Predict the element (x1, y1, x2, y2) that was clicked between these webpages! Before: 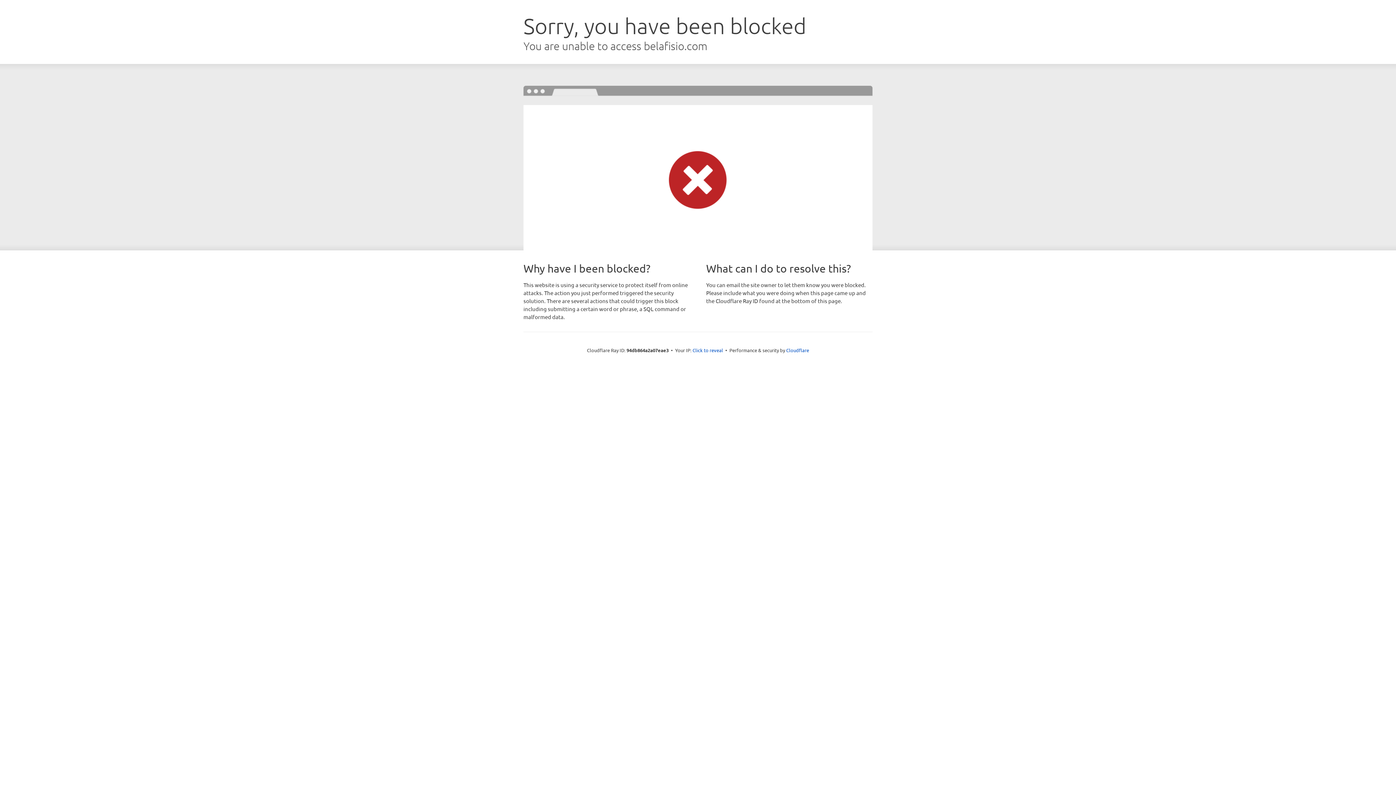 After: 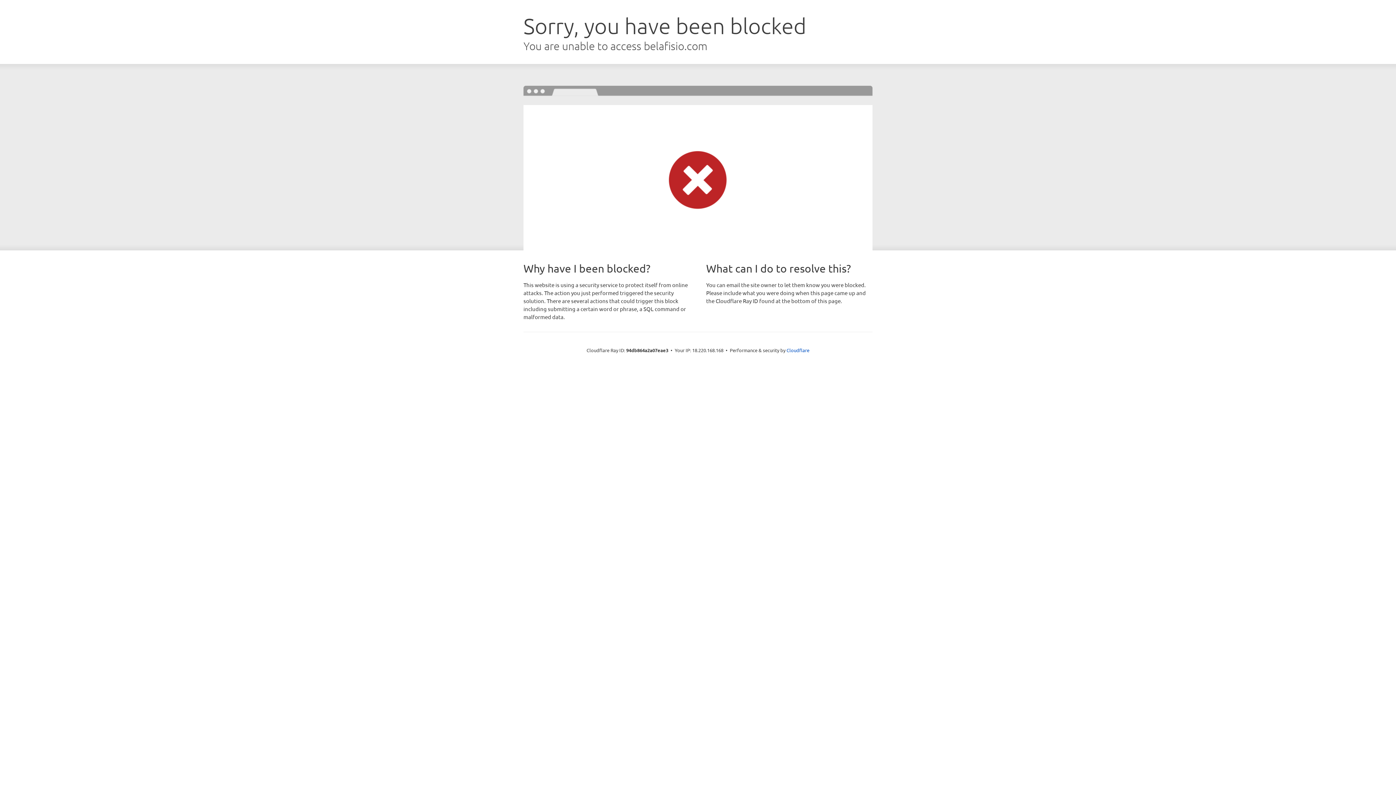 Action: label: Click to reveal bbox: (692, 346, 723, 353)